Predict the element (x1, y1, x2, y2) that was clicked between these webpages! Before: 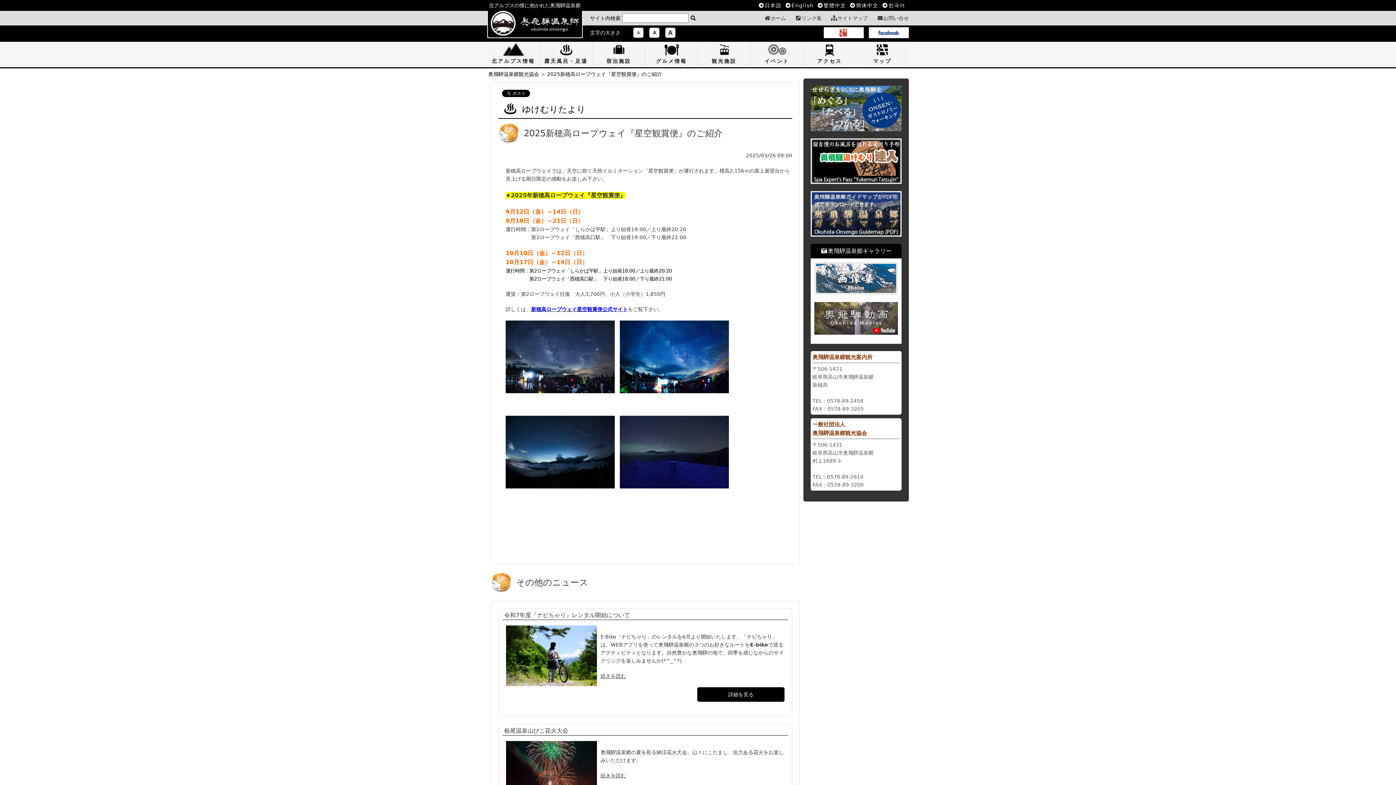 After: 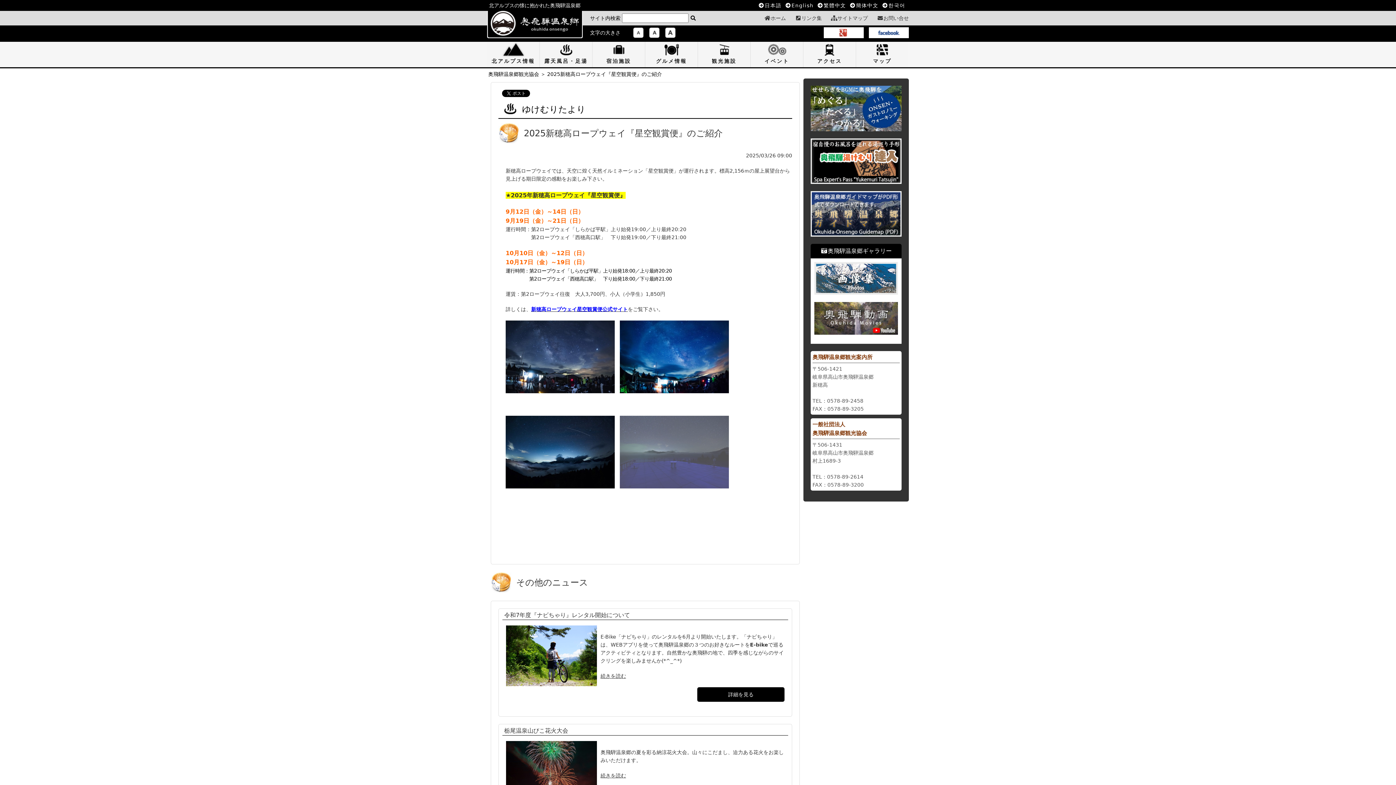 Action: bbox: (620, 481, 729, 487)